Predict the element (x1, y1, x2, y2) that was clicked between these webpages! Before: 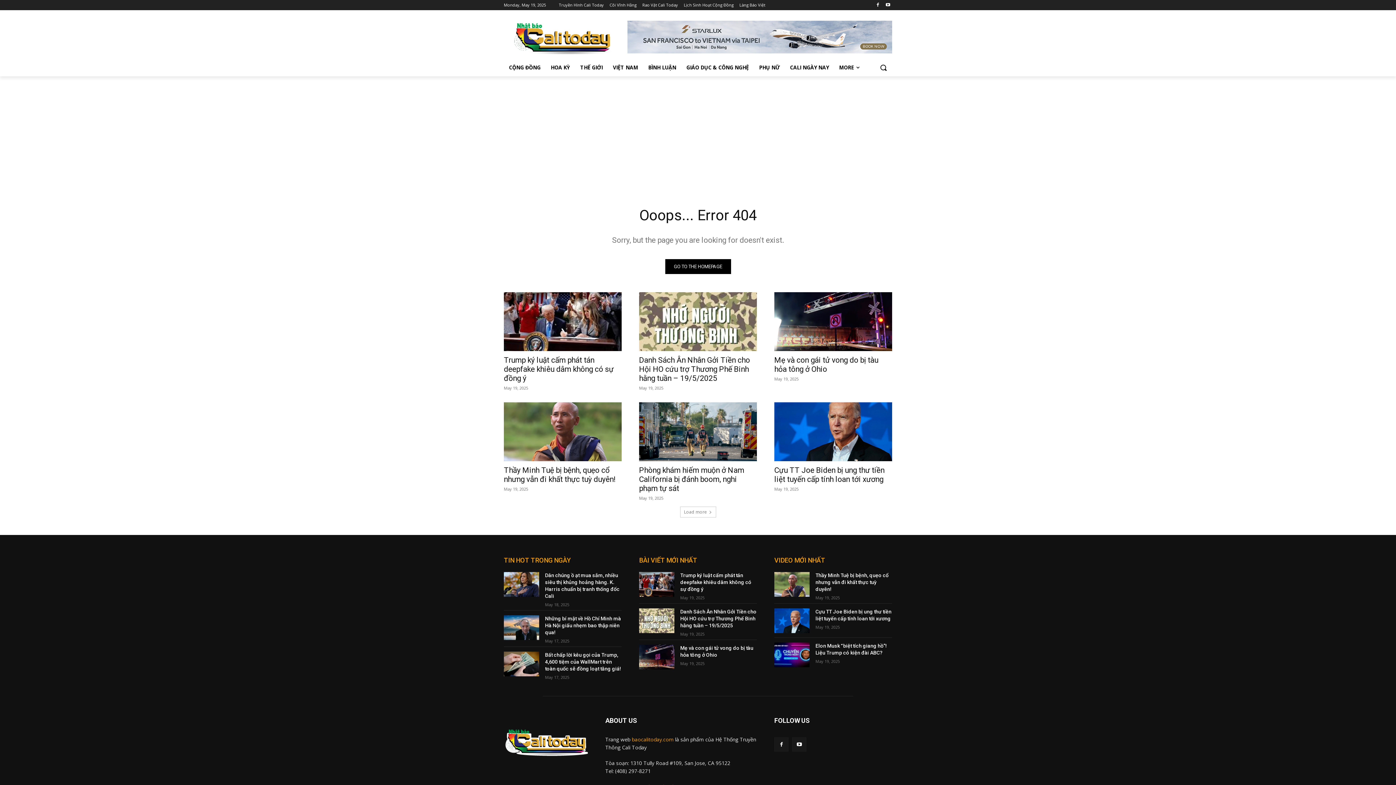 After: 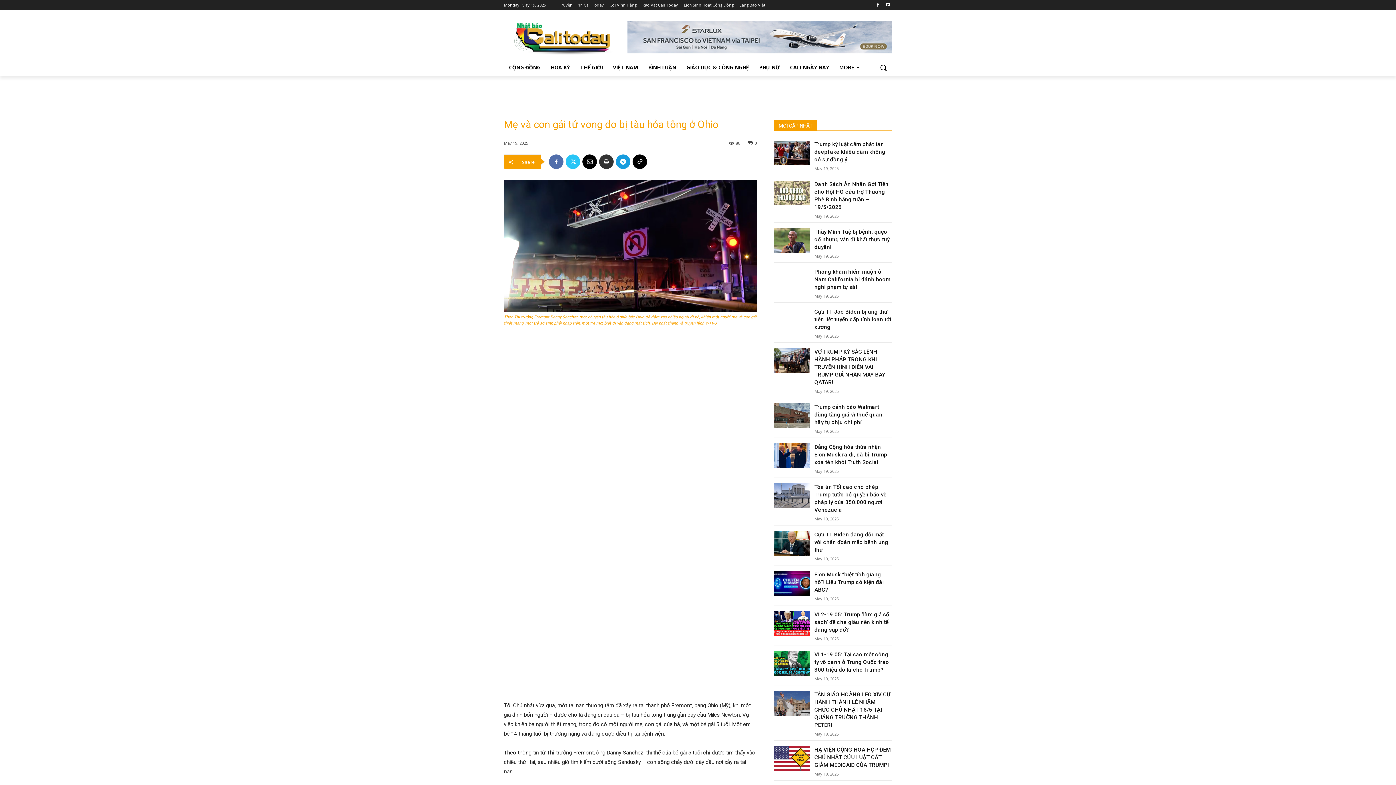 Action: bbox: (639, 645, 674, 669)